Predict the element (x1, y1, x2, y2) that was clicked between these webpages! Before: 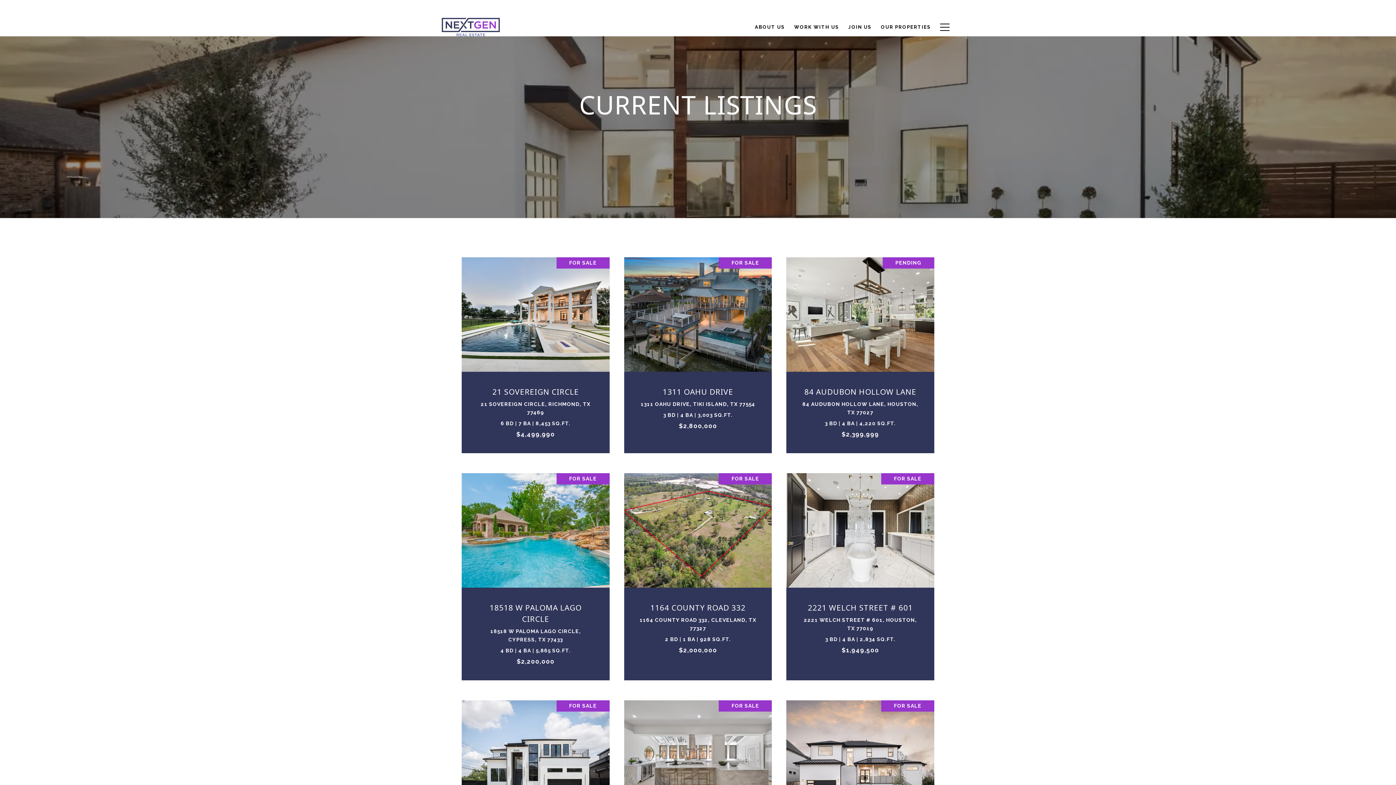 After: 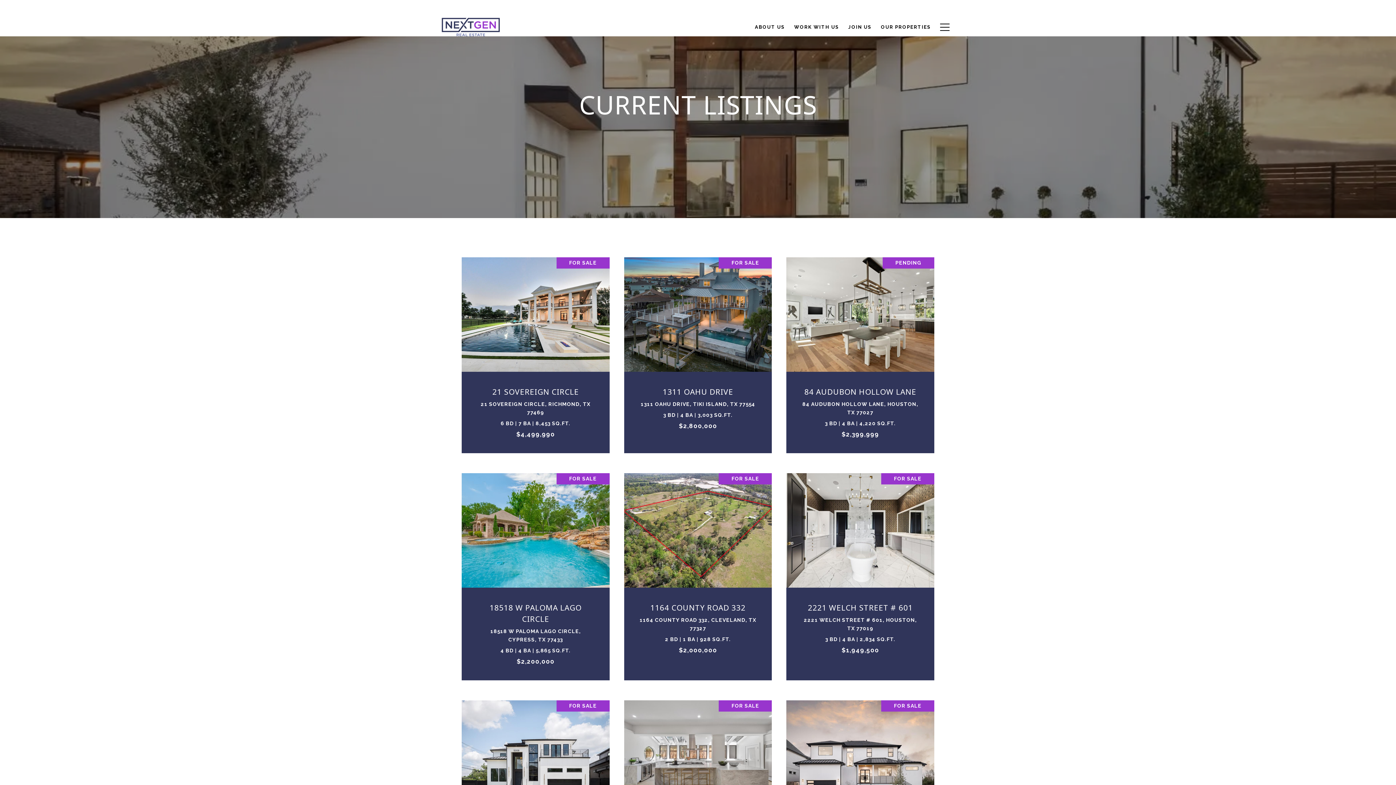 Action: label: JOIN US bbox: (843, 20, 876, 34)